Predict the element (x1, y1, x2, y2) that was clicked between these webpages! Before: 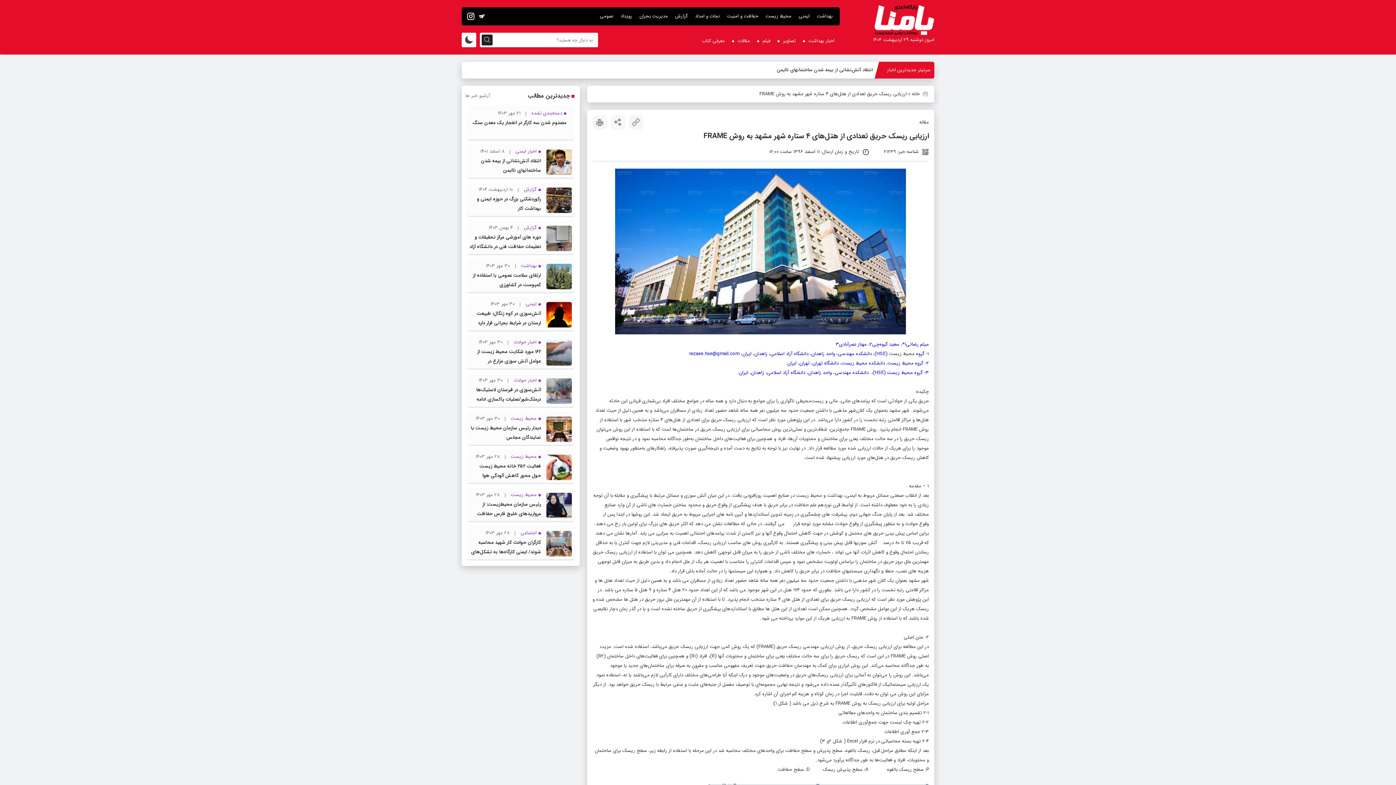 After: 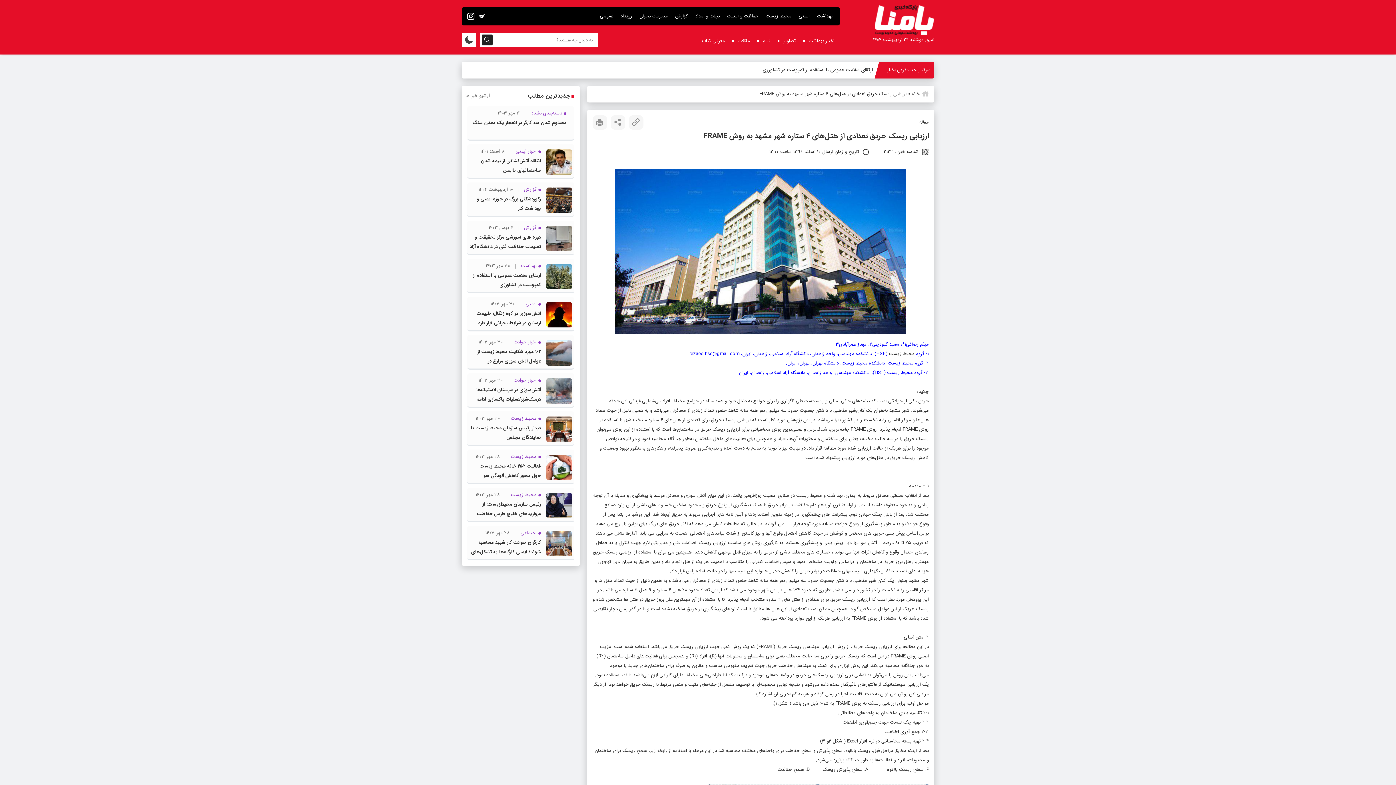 Action: bbox: (465, 9, 476, 23)